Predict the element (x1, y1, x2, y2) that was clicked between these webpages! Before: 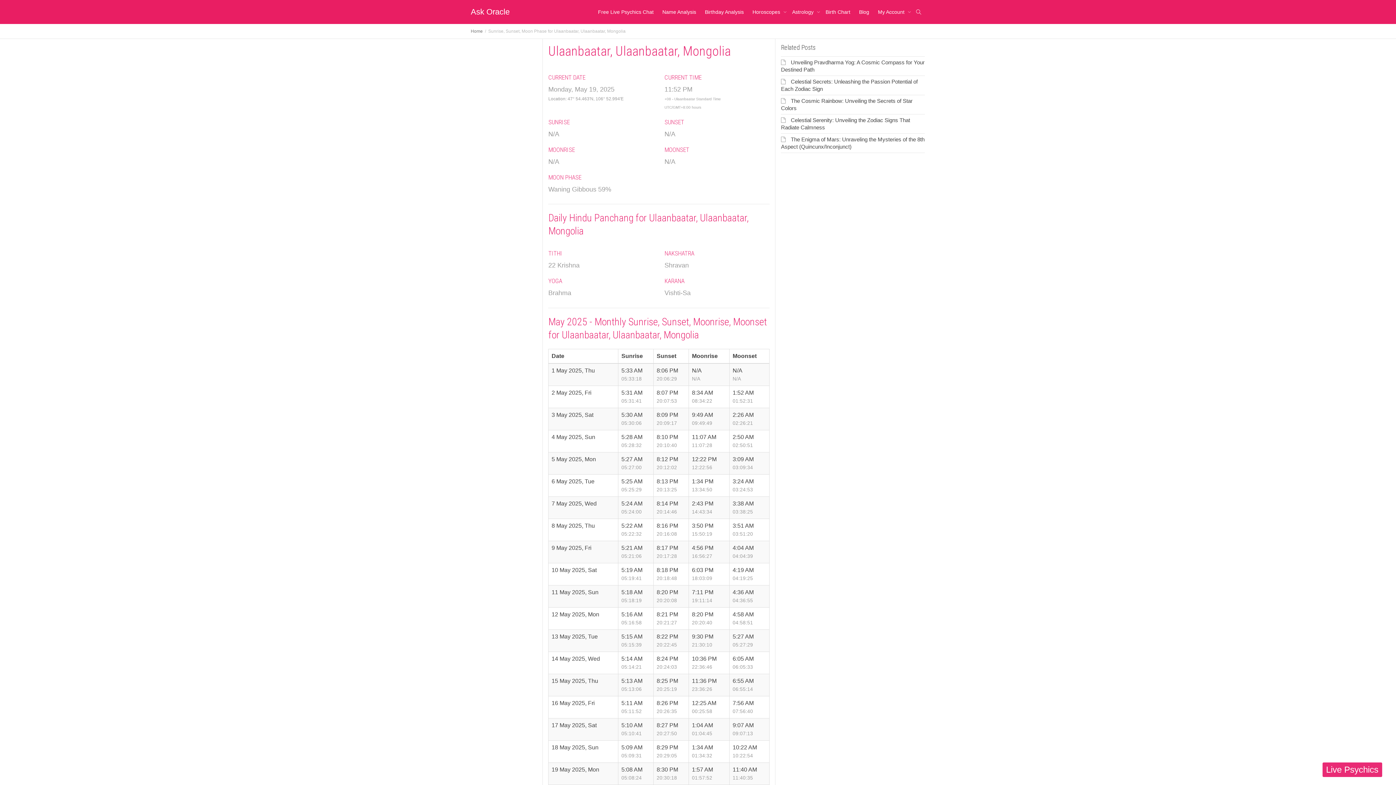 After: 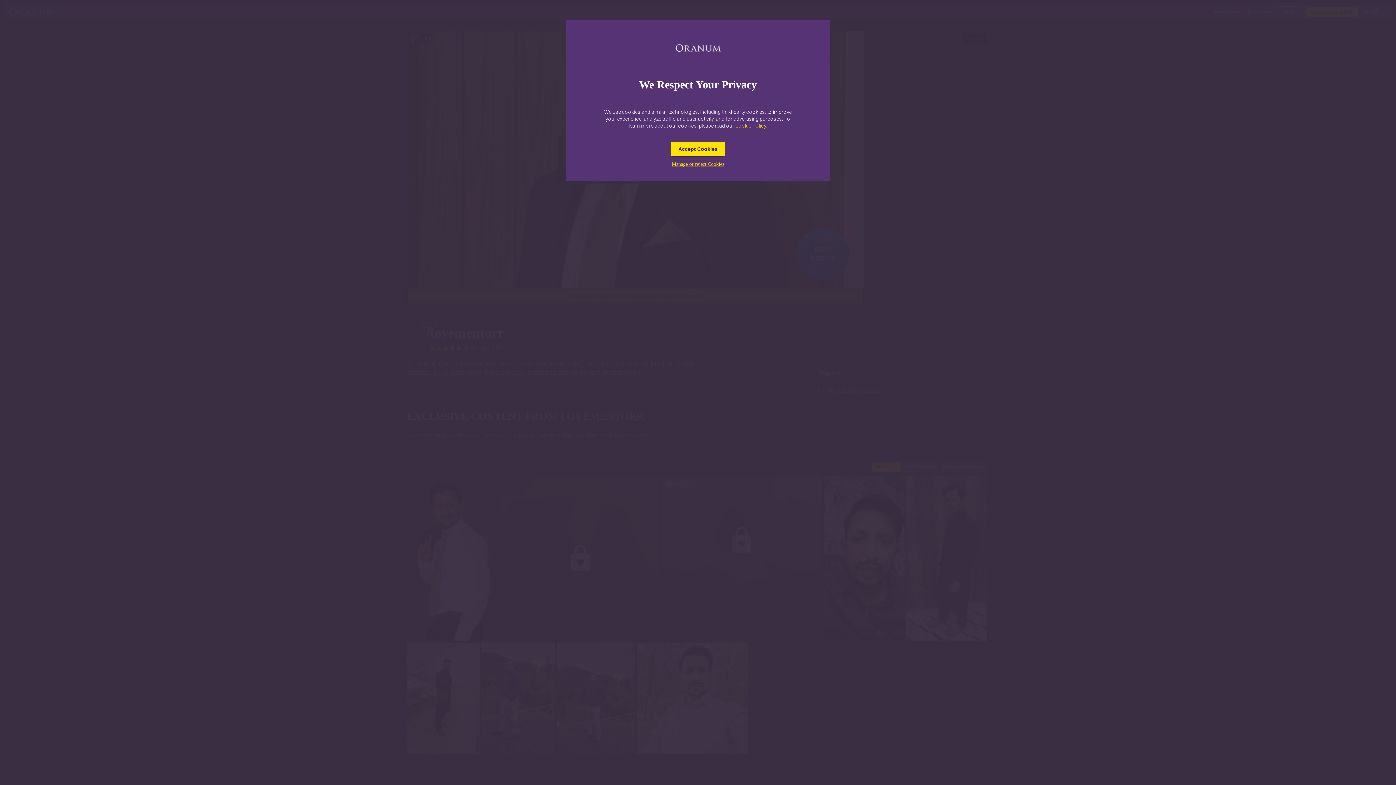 Action: label: Free Live Psychics Chat bbox: (598, 0, 653, 24)